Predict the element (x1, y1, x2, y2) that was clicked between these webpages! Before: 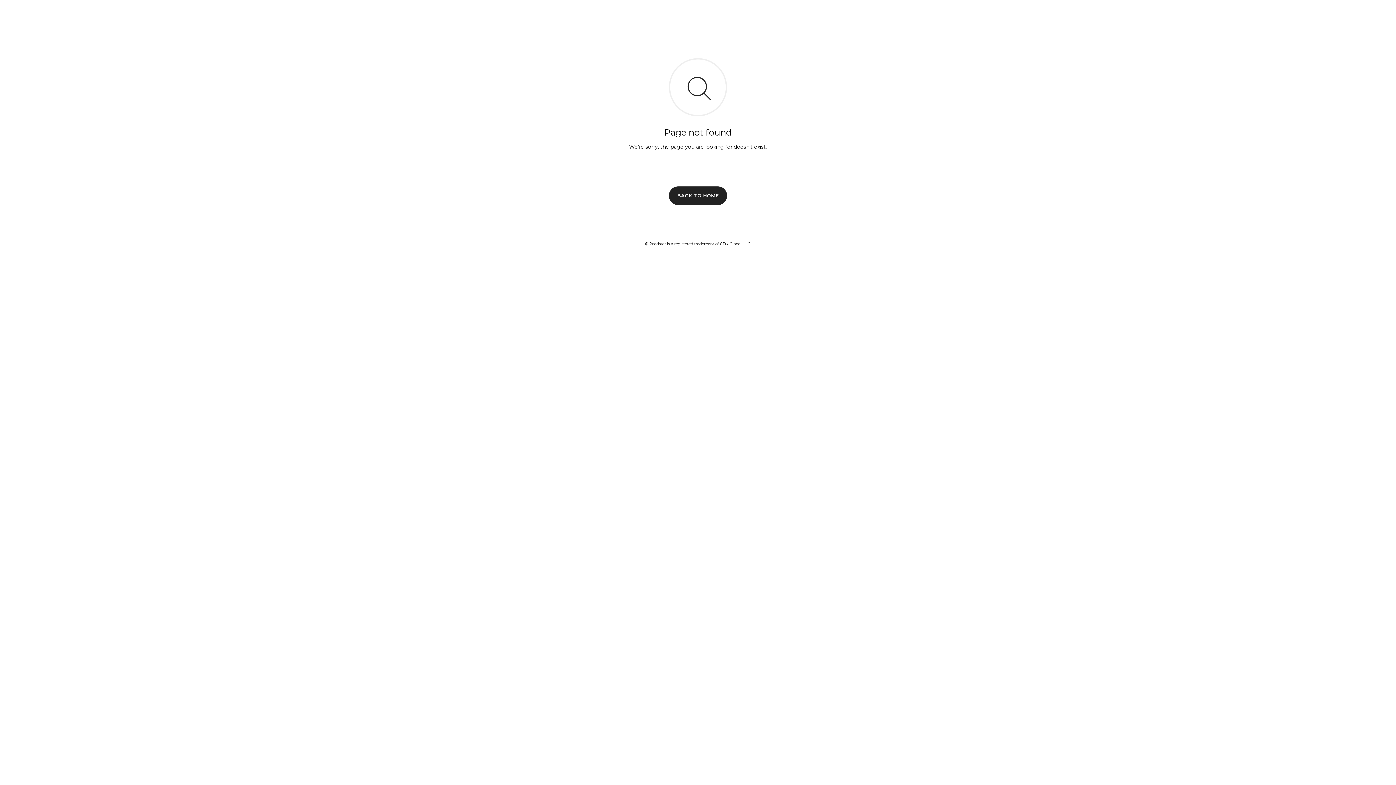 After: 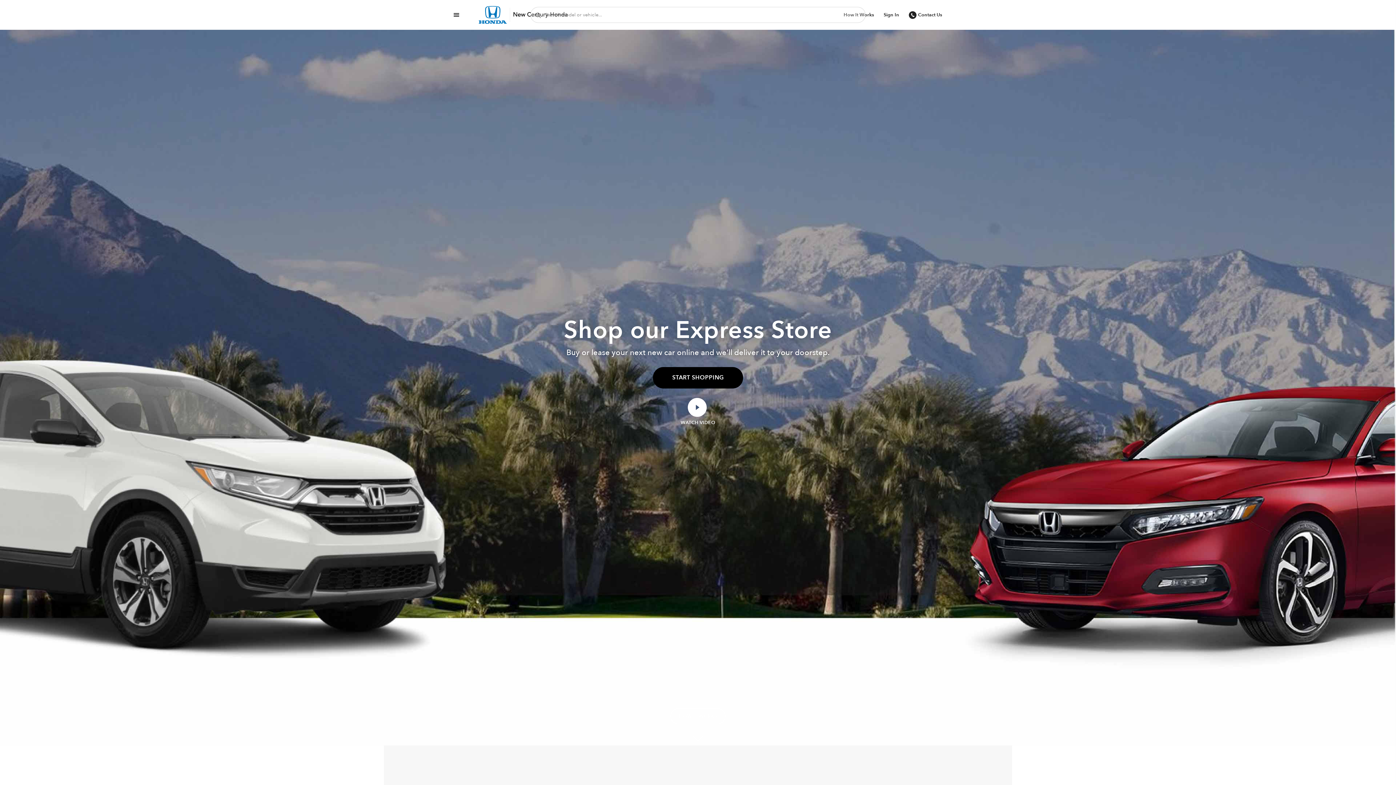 Action: label: BACK TO HOME bbox: (669, 186, 727, 204)